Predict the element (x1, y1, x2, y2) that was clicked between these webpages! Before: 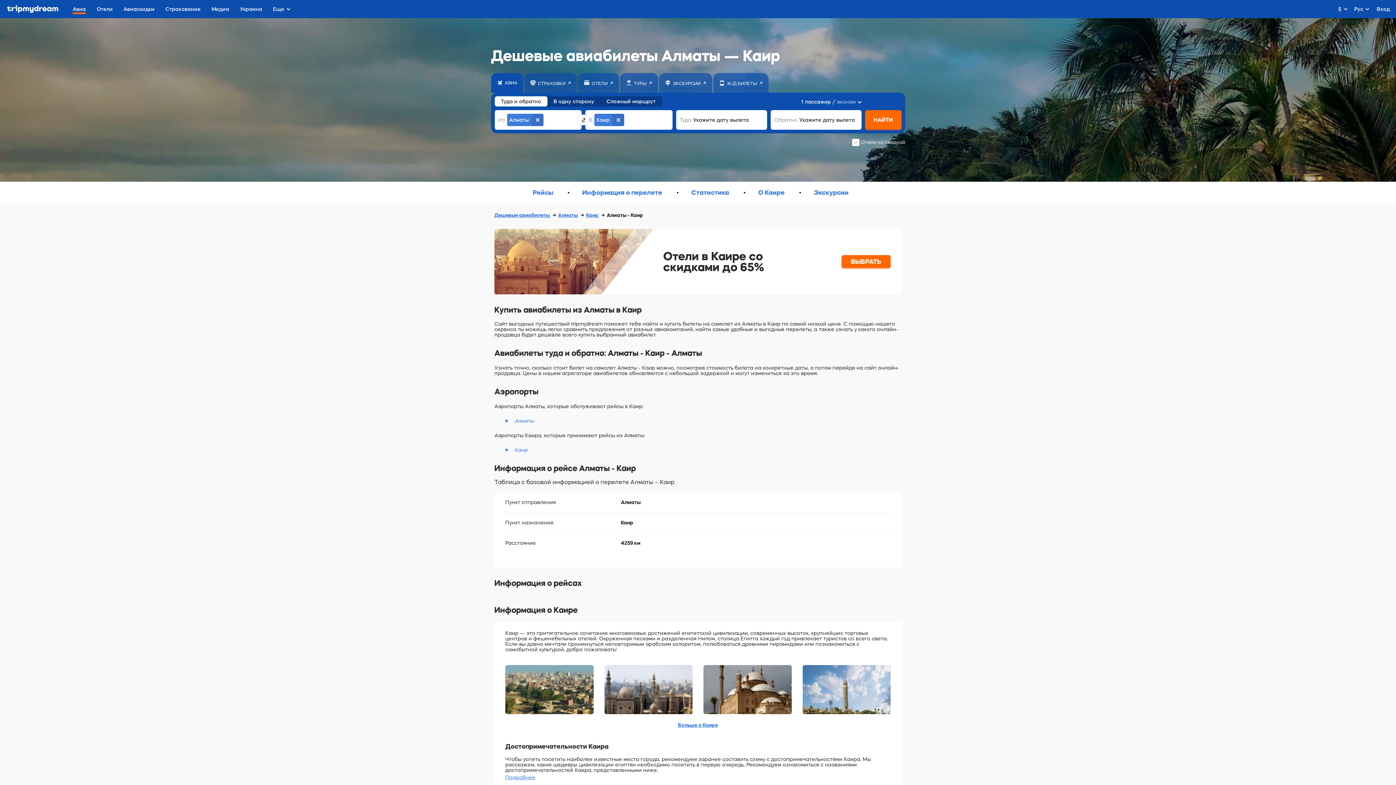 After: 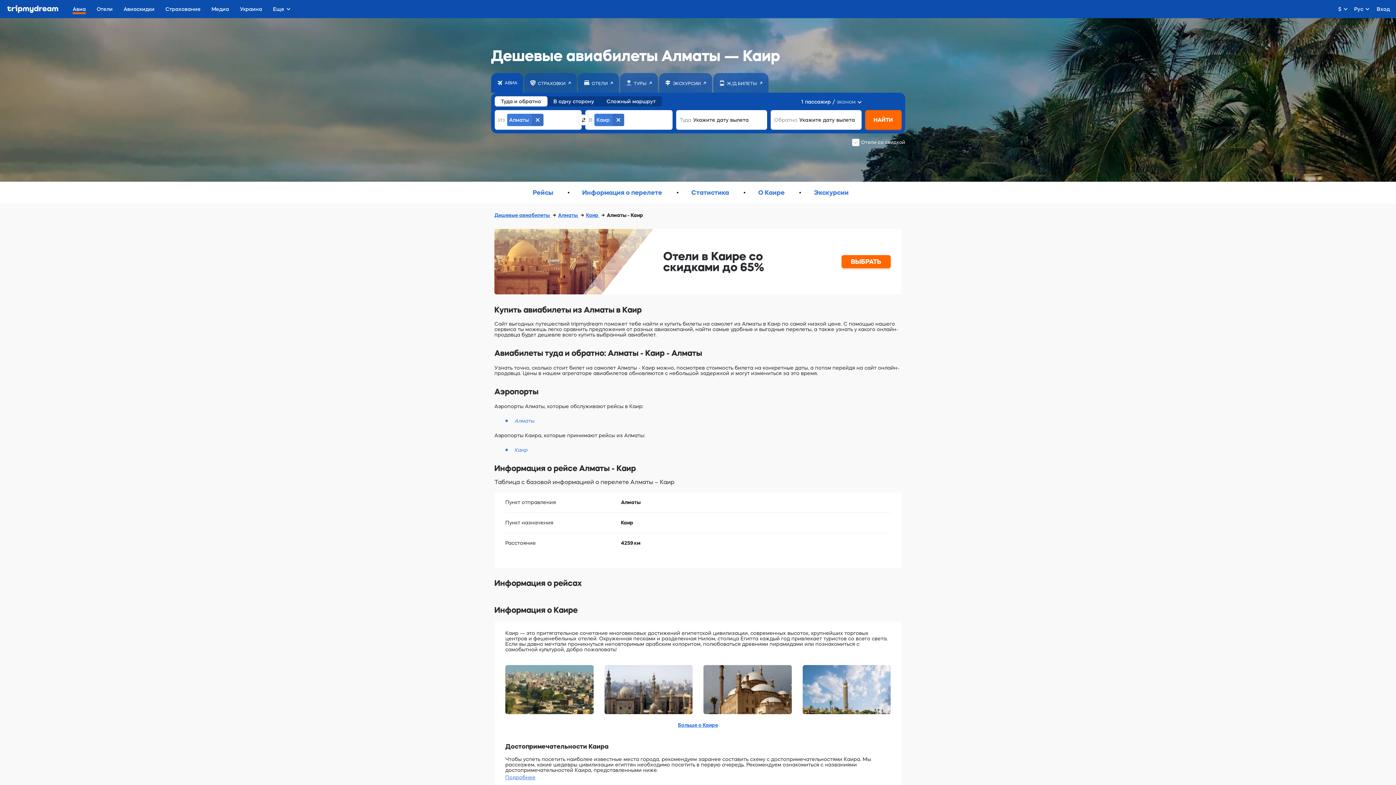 Action: bbox: (659, 73, 712, 92) label: ЭКСКУРСИИ